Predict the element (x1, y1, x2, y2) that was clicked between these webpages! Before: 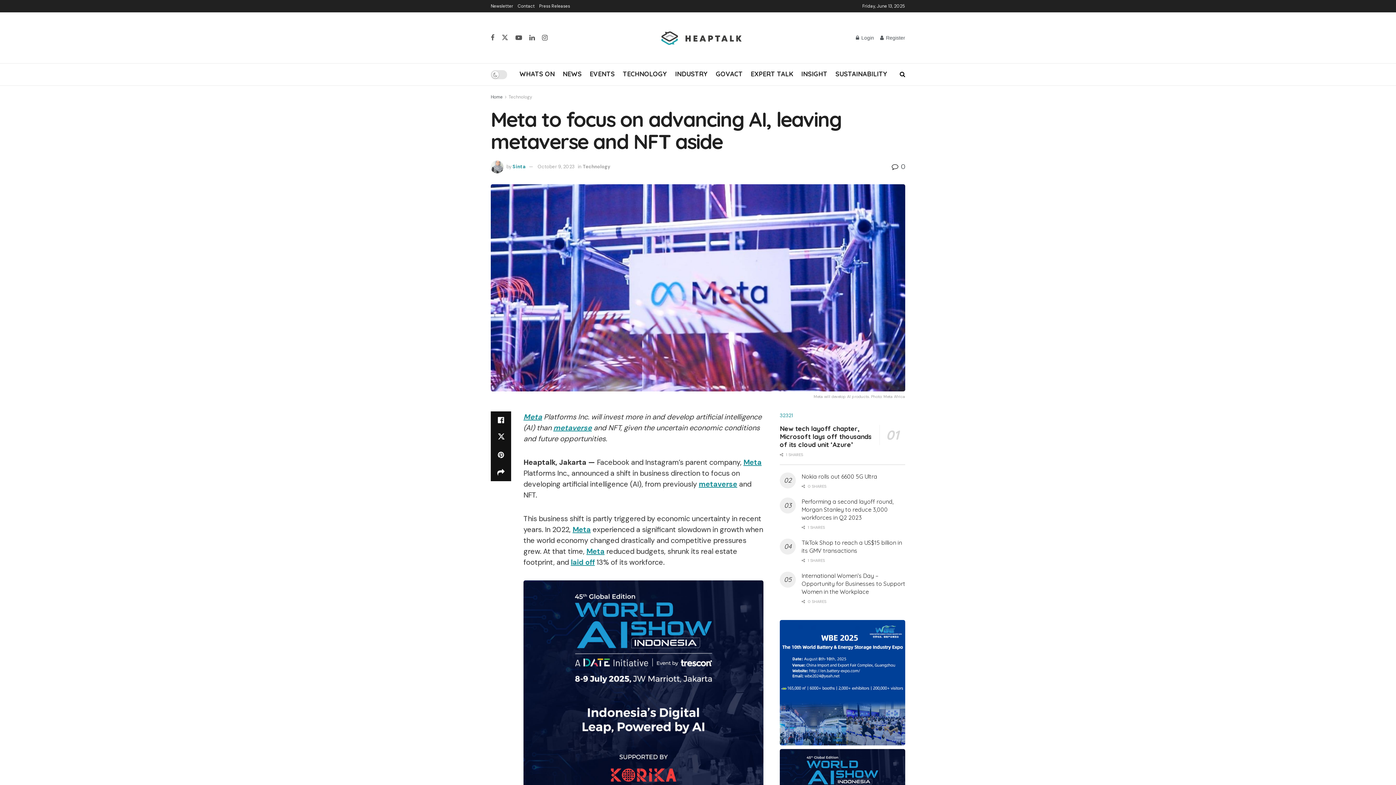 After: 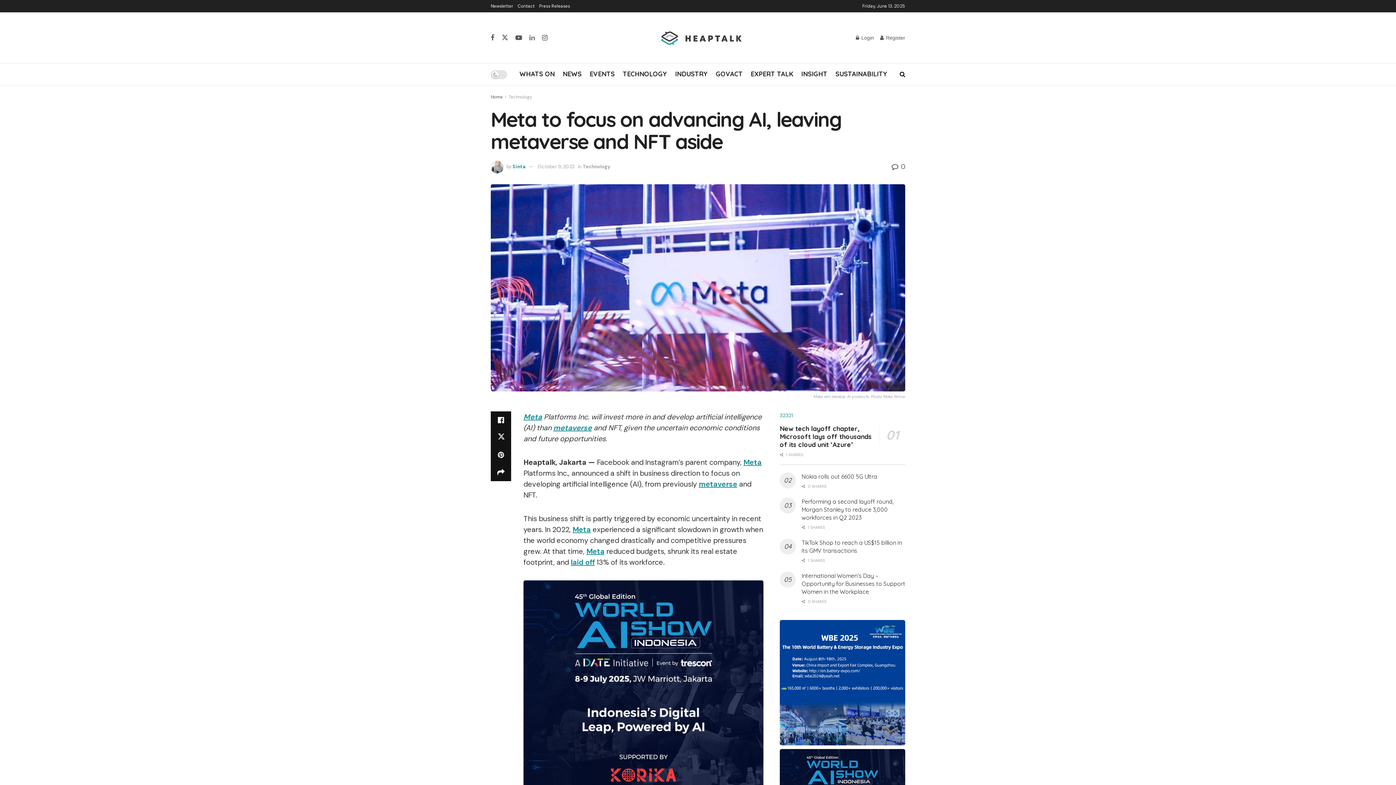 Action: bbox: (529, 33, 534, 42)